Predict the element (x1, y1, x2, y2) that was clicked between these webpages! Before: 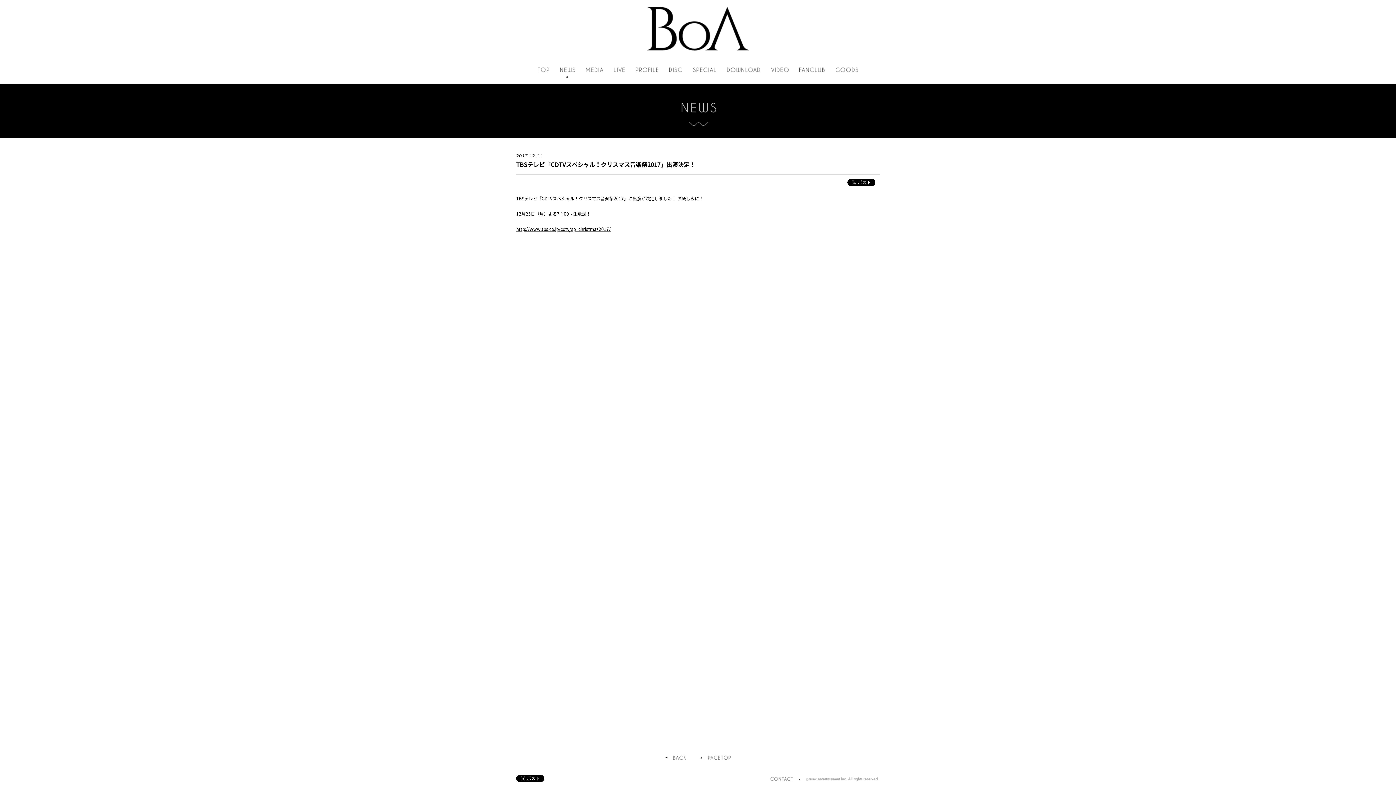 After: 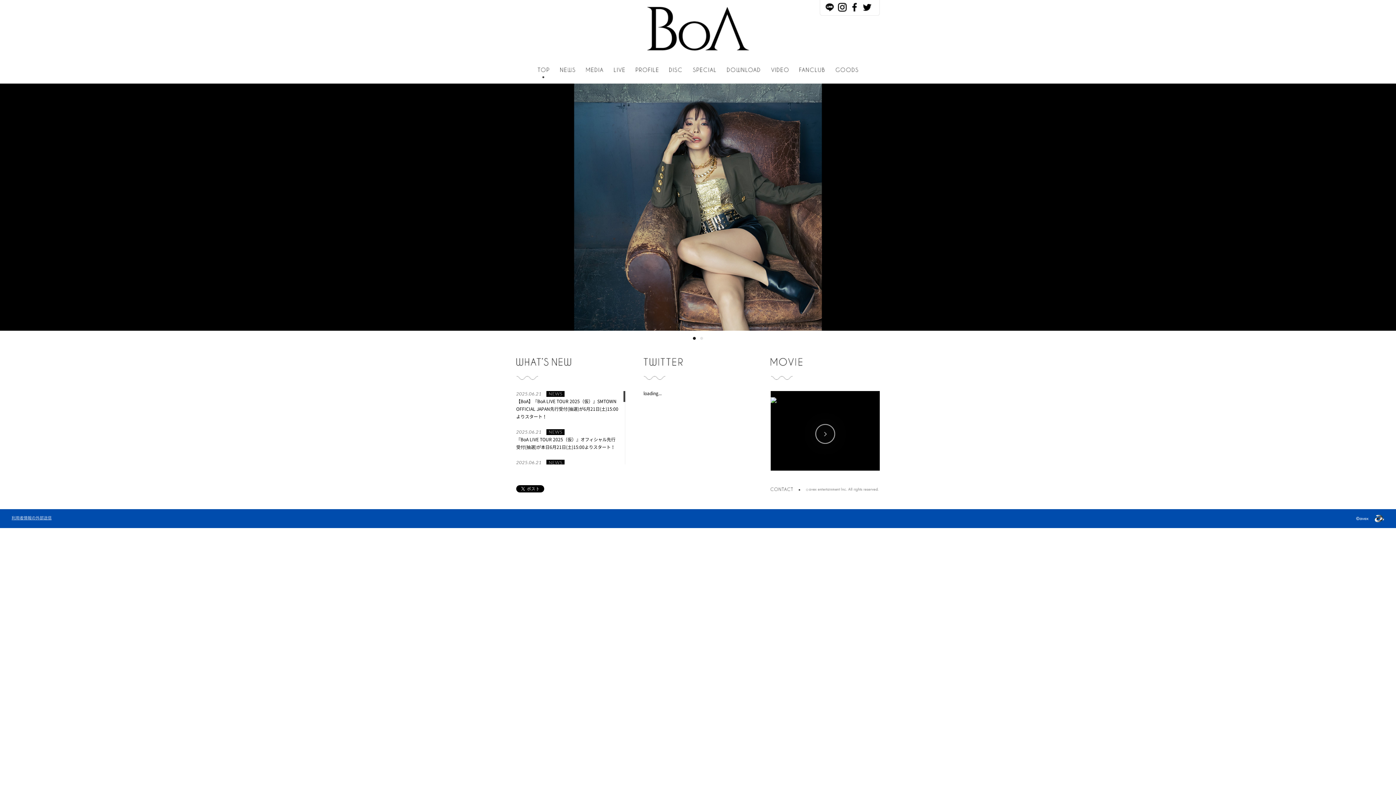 Action: bbox: (516, 6, 880, 50)